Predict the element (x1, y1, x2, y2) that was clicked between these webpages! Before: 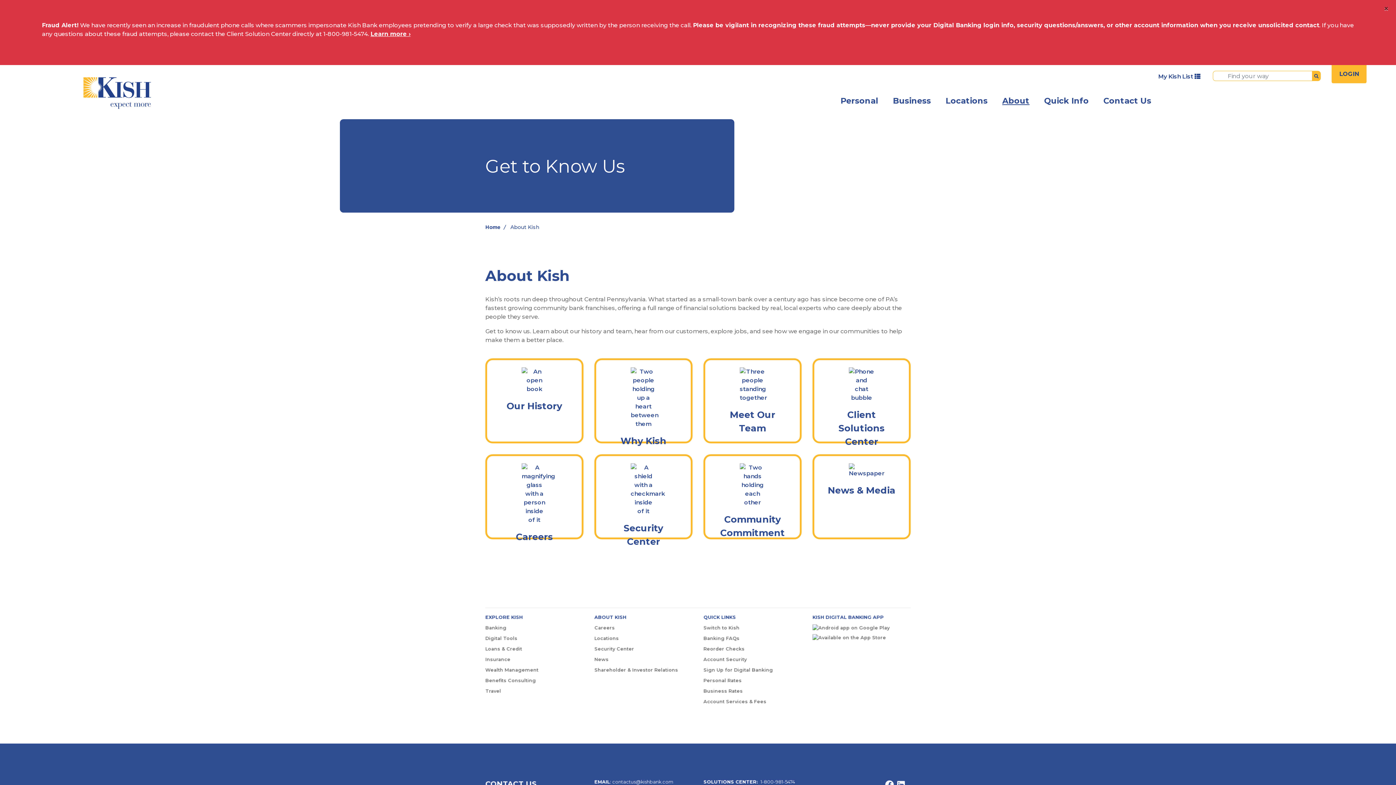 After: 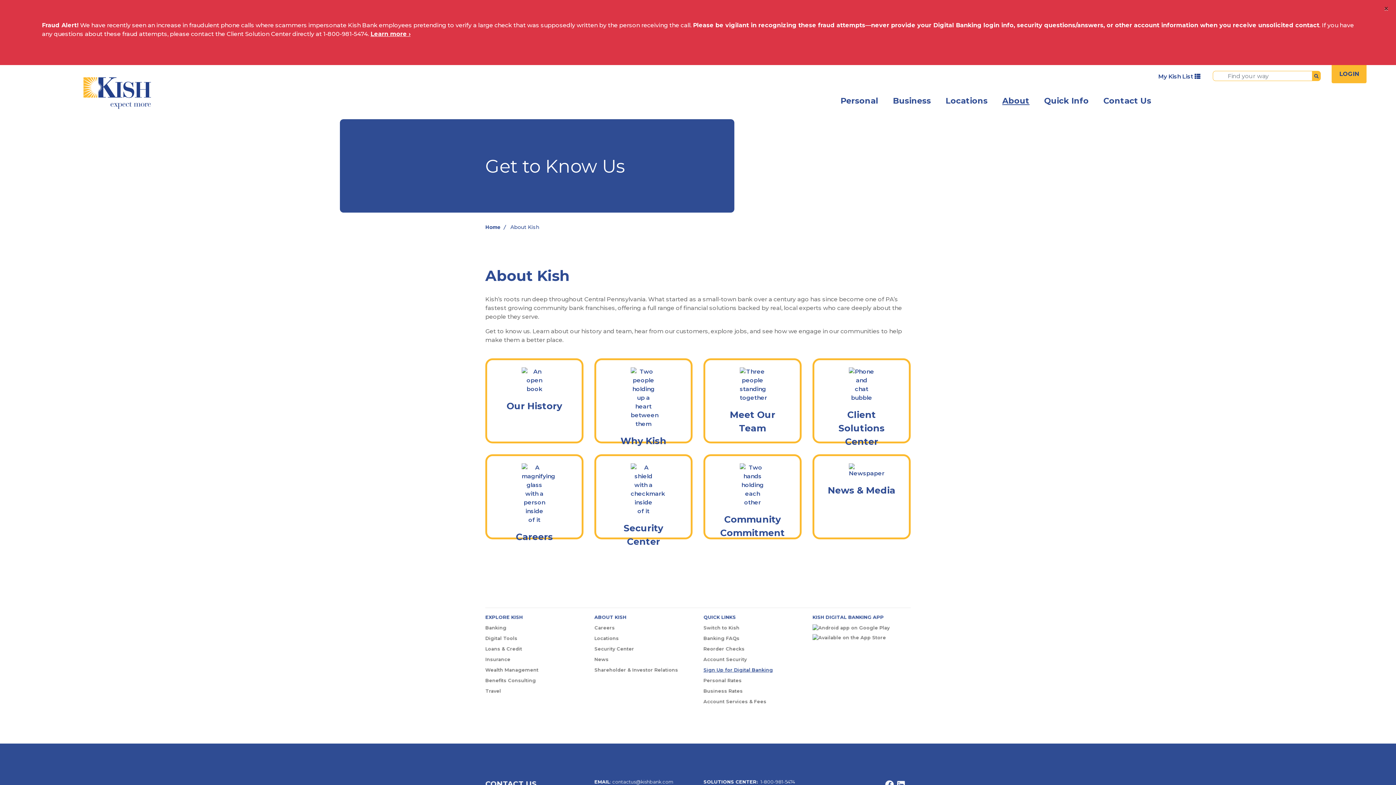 Action: label: Sign Up for Digital Banking bbox: (703, 667, 773, 672)